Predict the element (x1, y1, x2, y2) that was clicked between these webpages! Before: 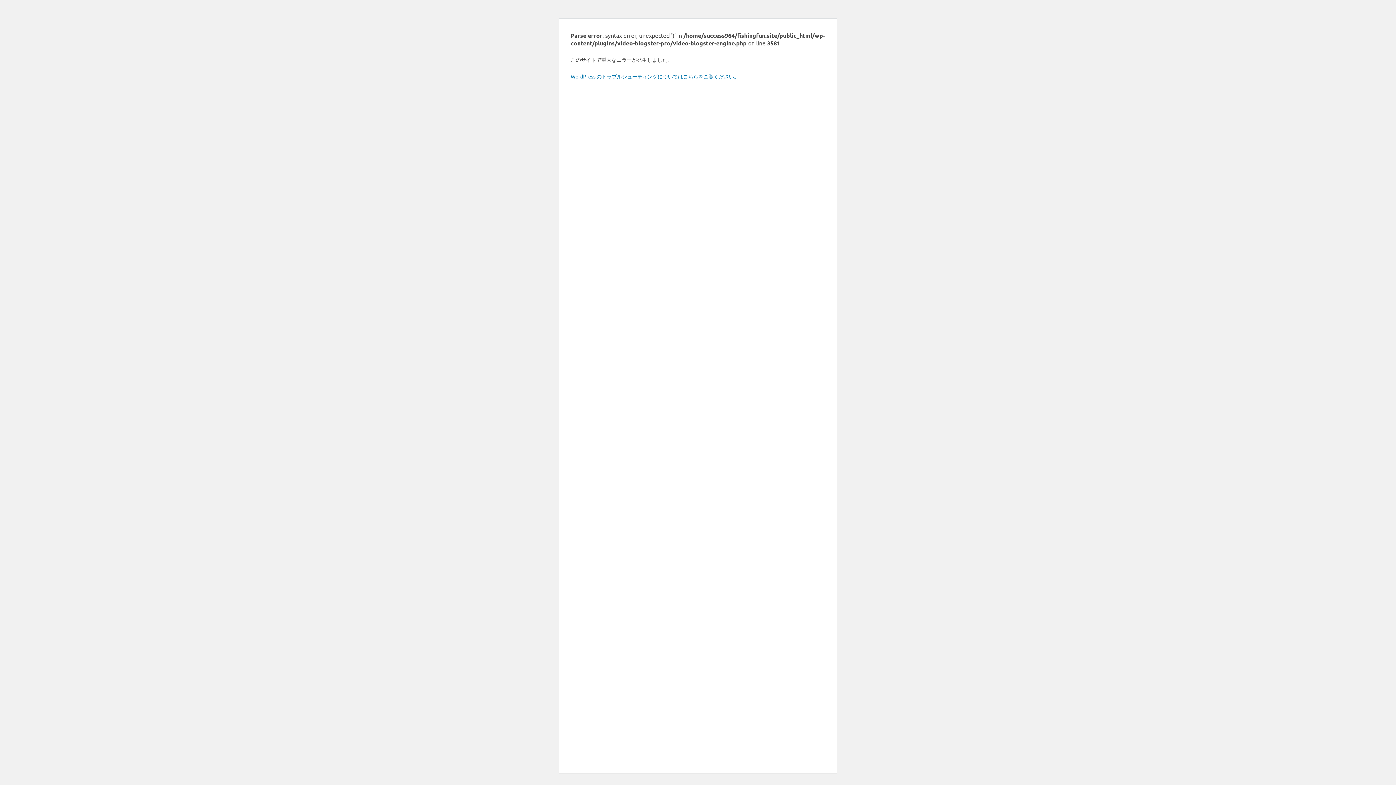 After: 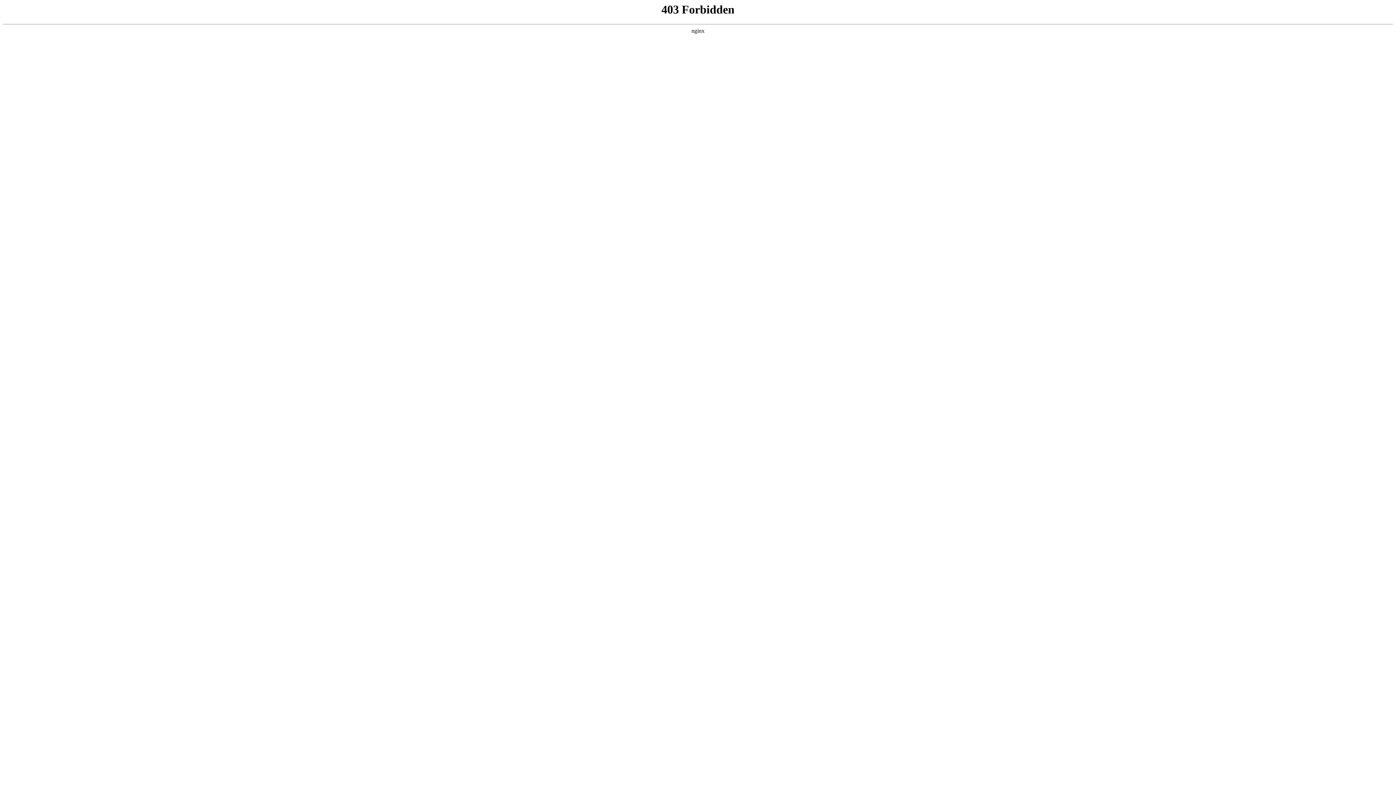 Action: bbox: (570, 73, 739, 79) label: WordPress のトラブルシューティングについてはこちらをご覧ください。